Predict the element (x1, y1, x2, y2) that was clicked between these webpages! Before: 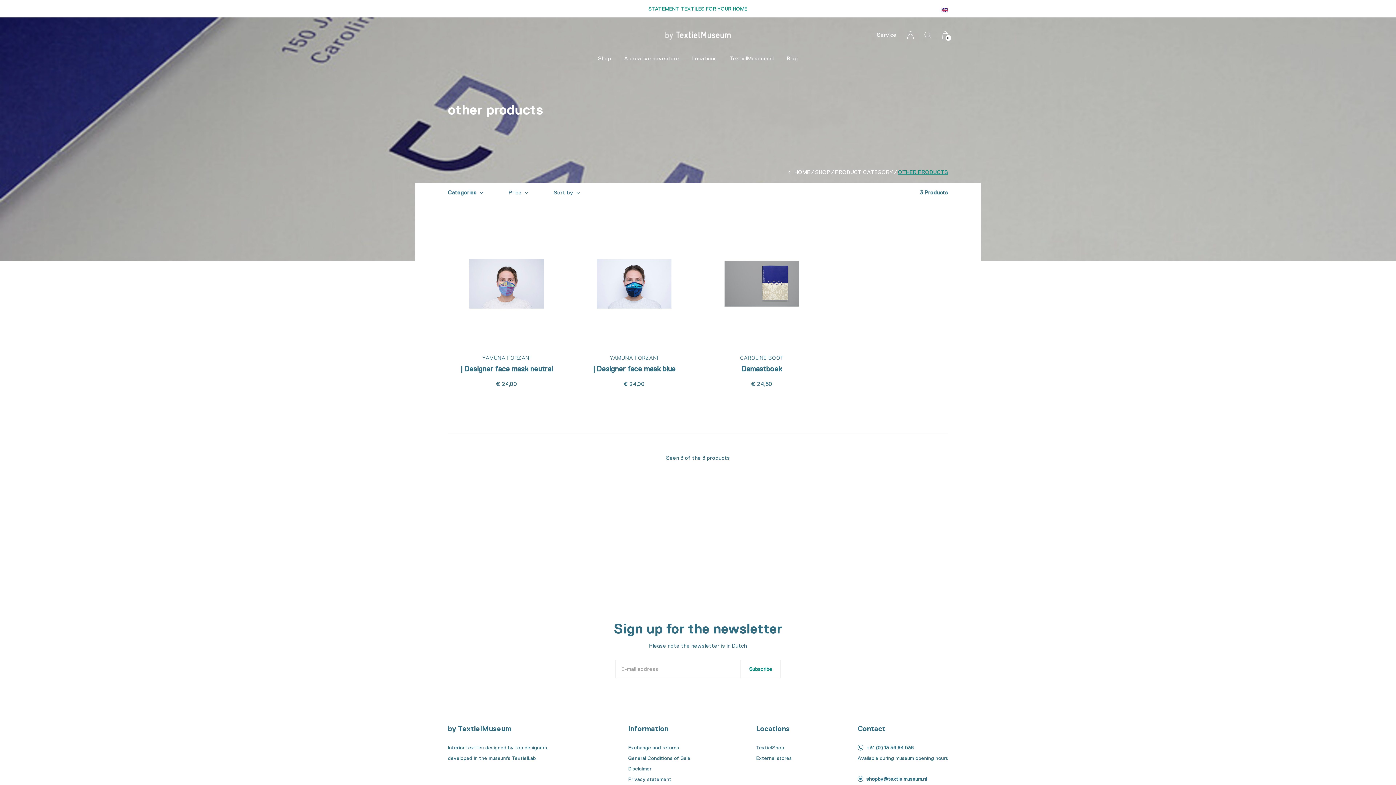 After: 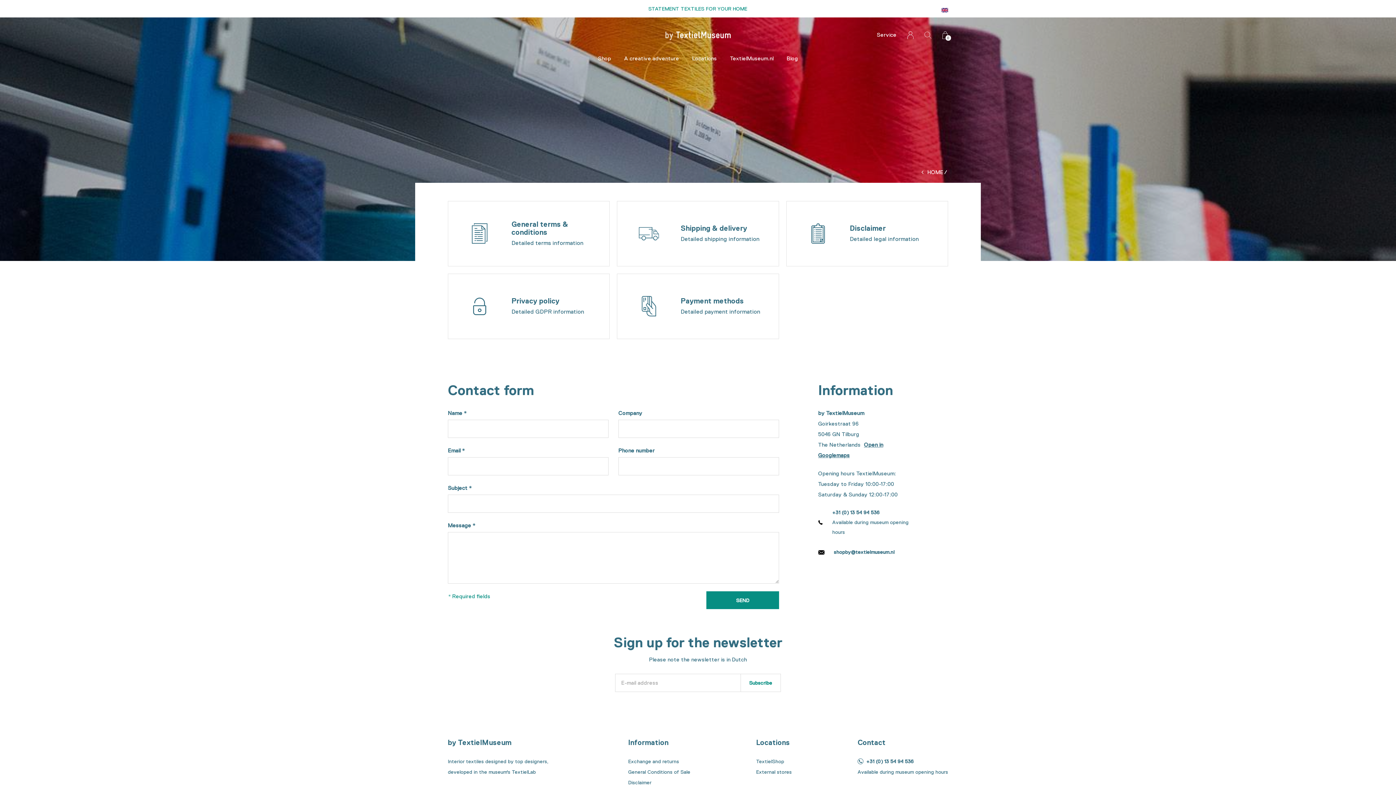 Action: label: Service bbox: (877, 29, 896, 40)